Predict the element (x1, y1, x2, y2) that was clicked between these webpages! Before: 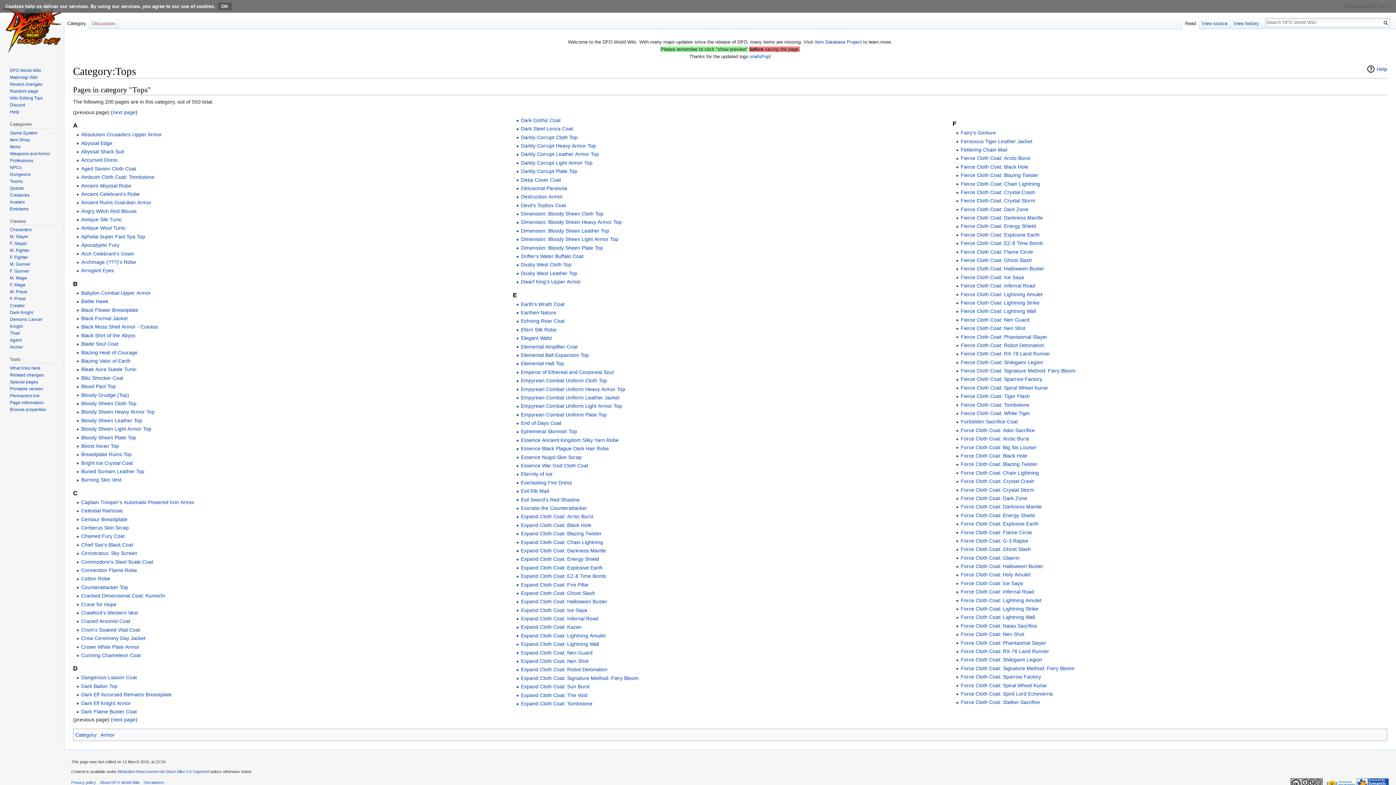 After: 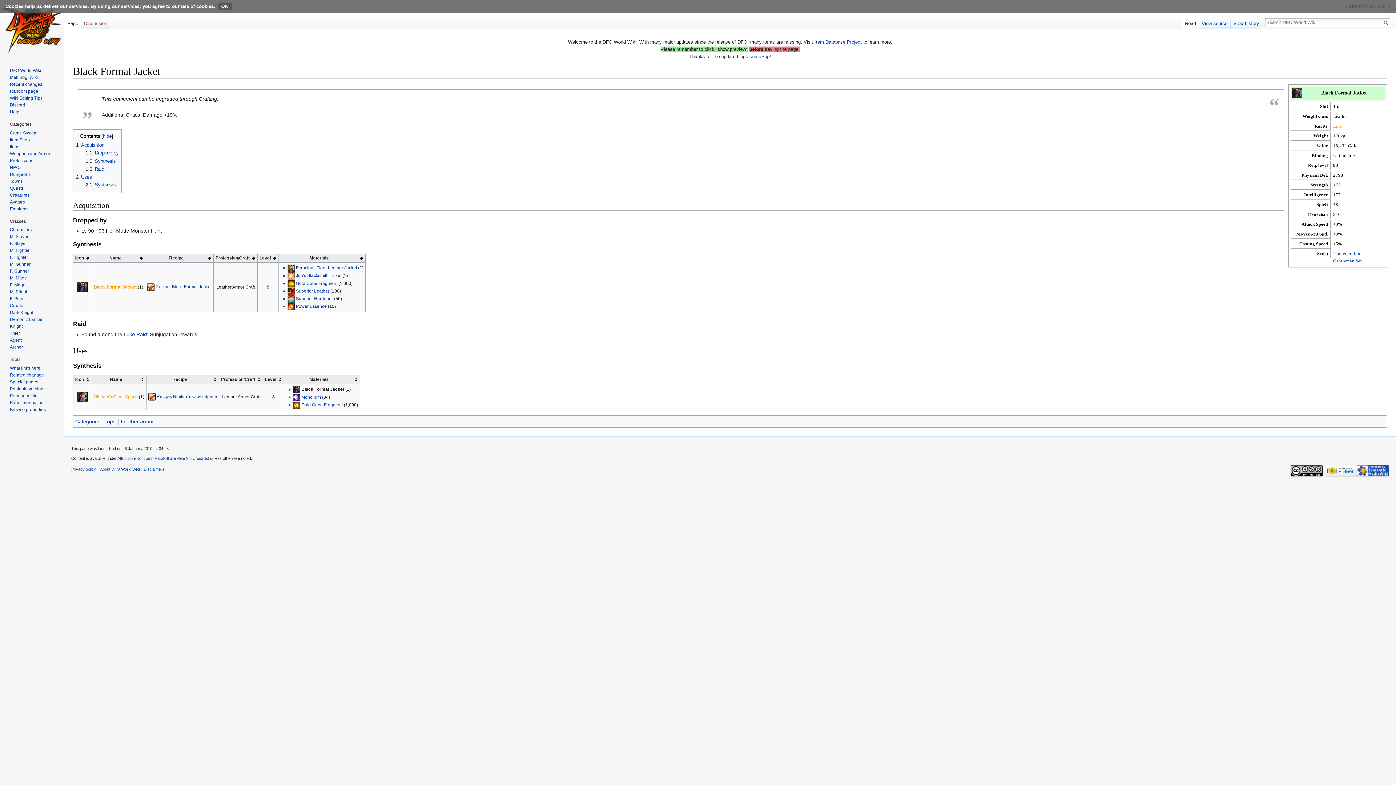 Action: label: Black Formal Jacket bbox: (81, 315, 127, 321)